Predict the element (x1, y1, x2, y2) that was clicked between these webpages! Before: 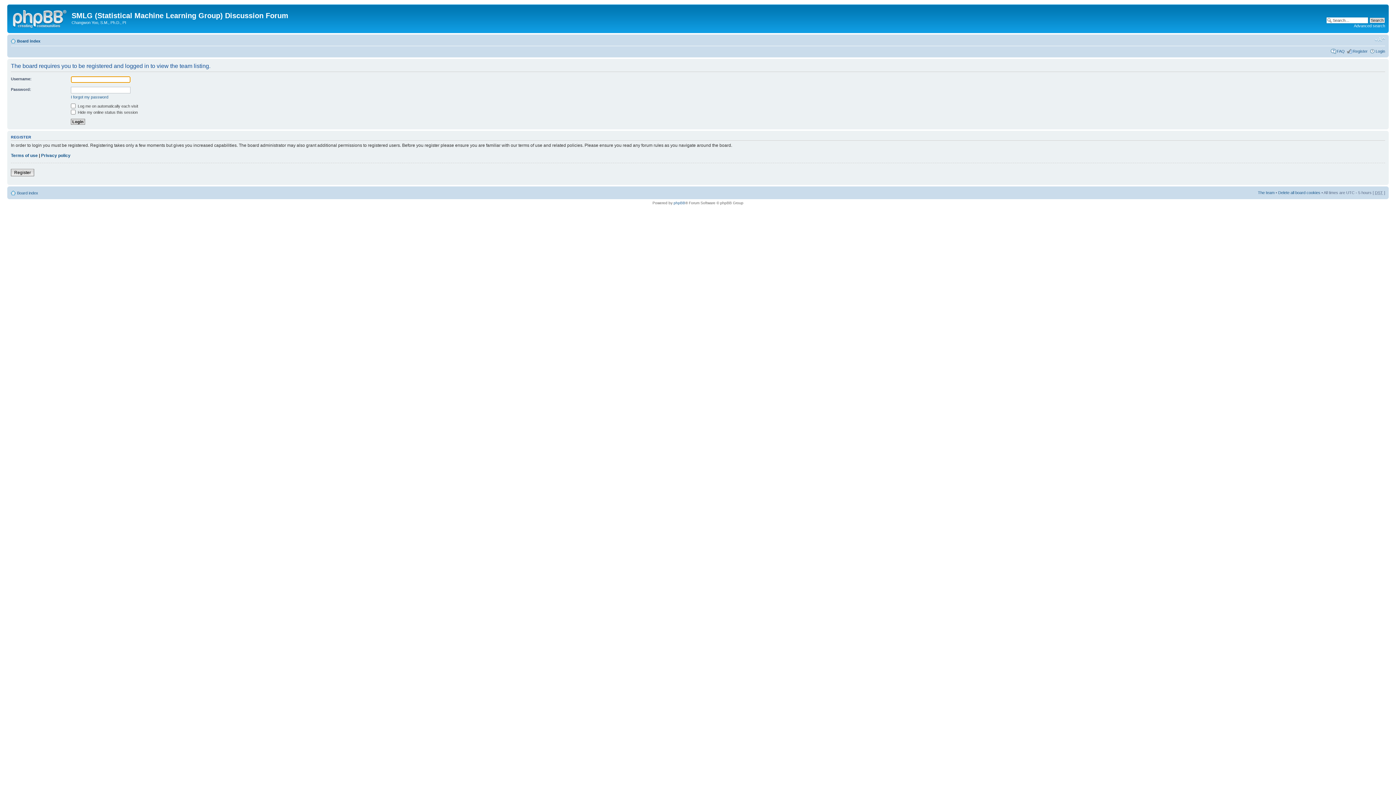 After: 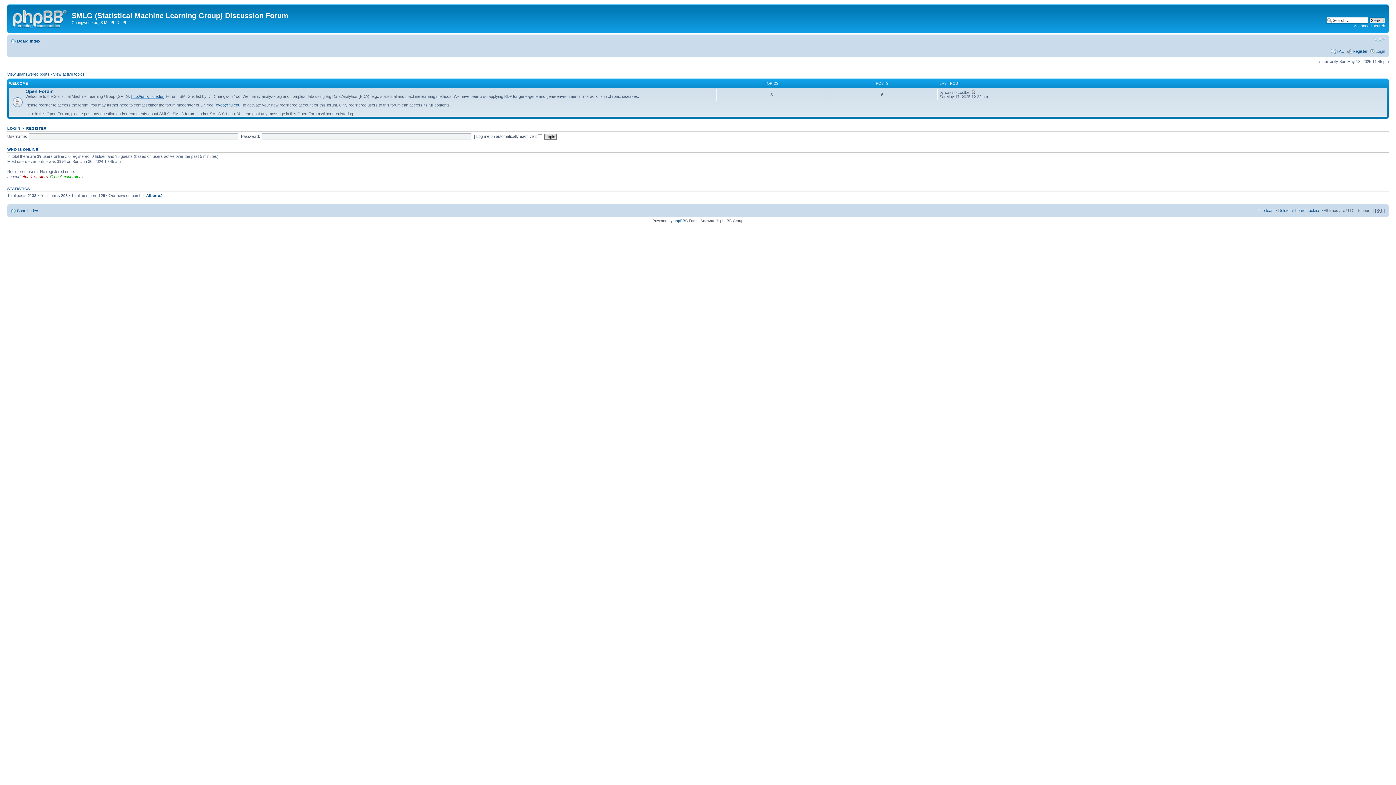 Action: bbox: (17, 38, 40, 43) label: Board index